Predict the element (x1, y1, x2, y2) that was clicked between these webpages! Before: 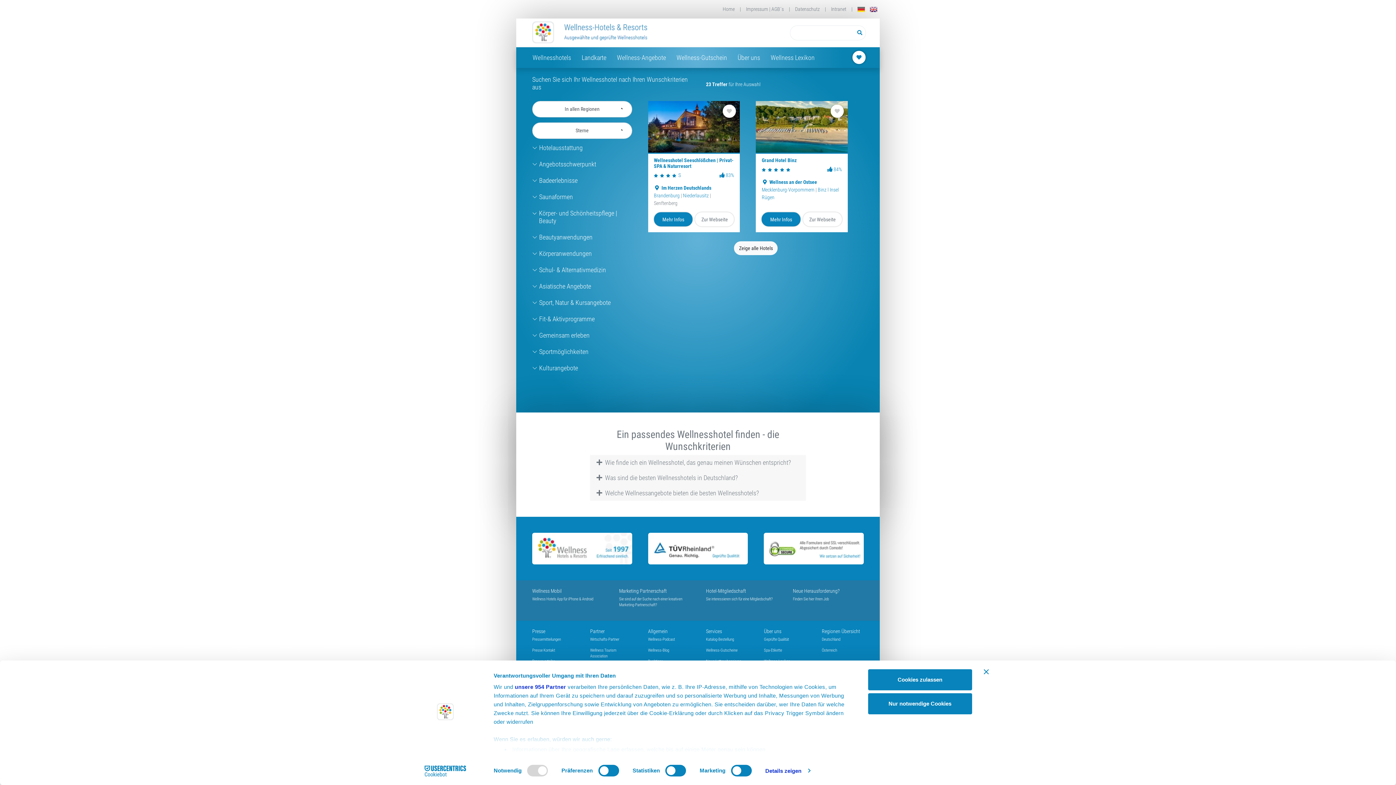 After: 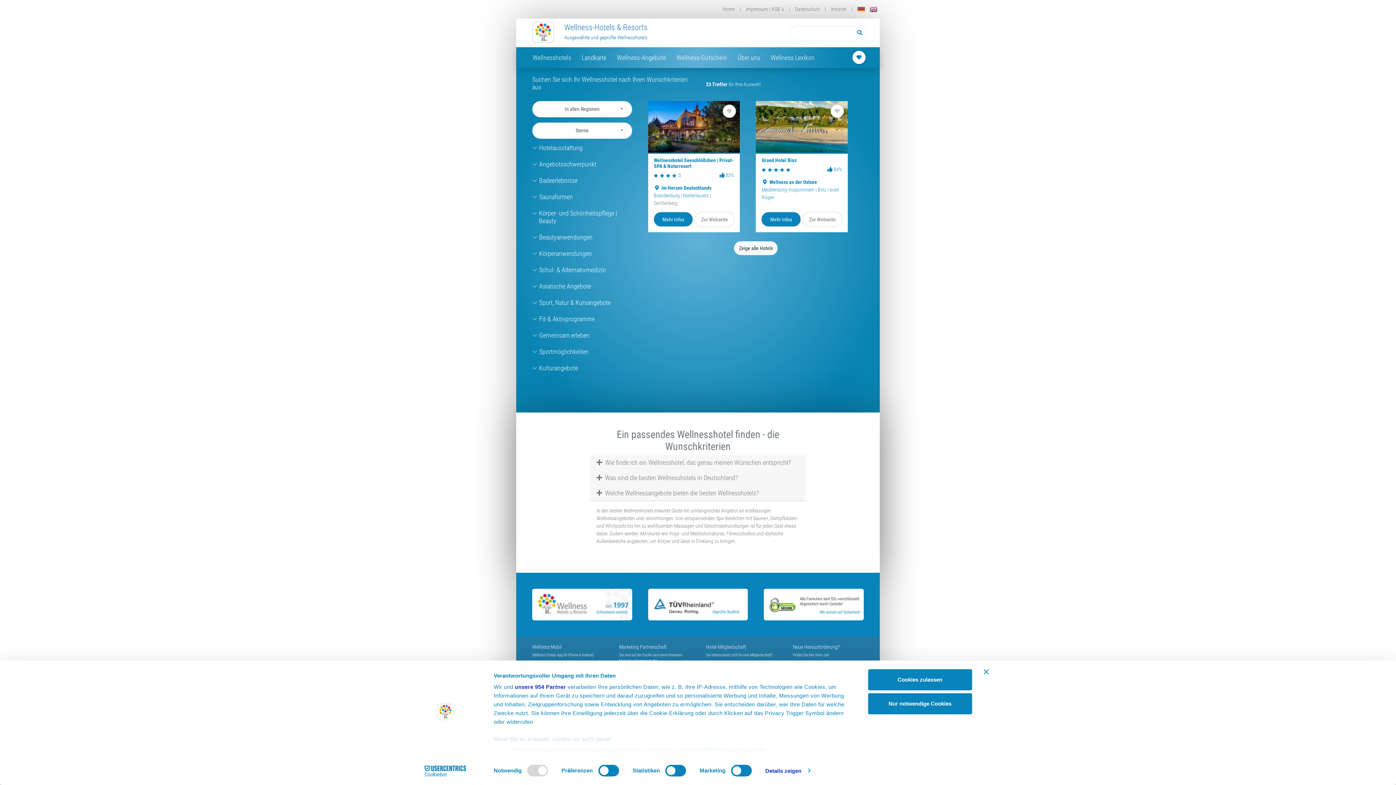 Action: bbox: (590, 485, 806, 501) label: Welche Wellnessangebote bieten die besten Wellnesshotels?